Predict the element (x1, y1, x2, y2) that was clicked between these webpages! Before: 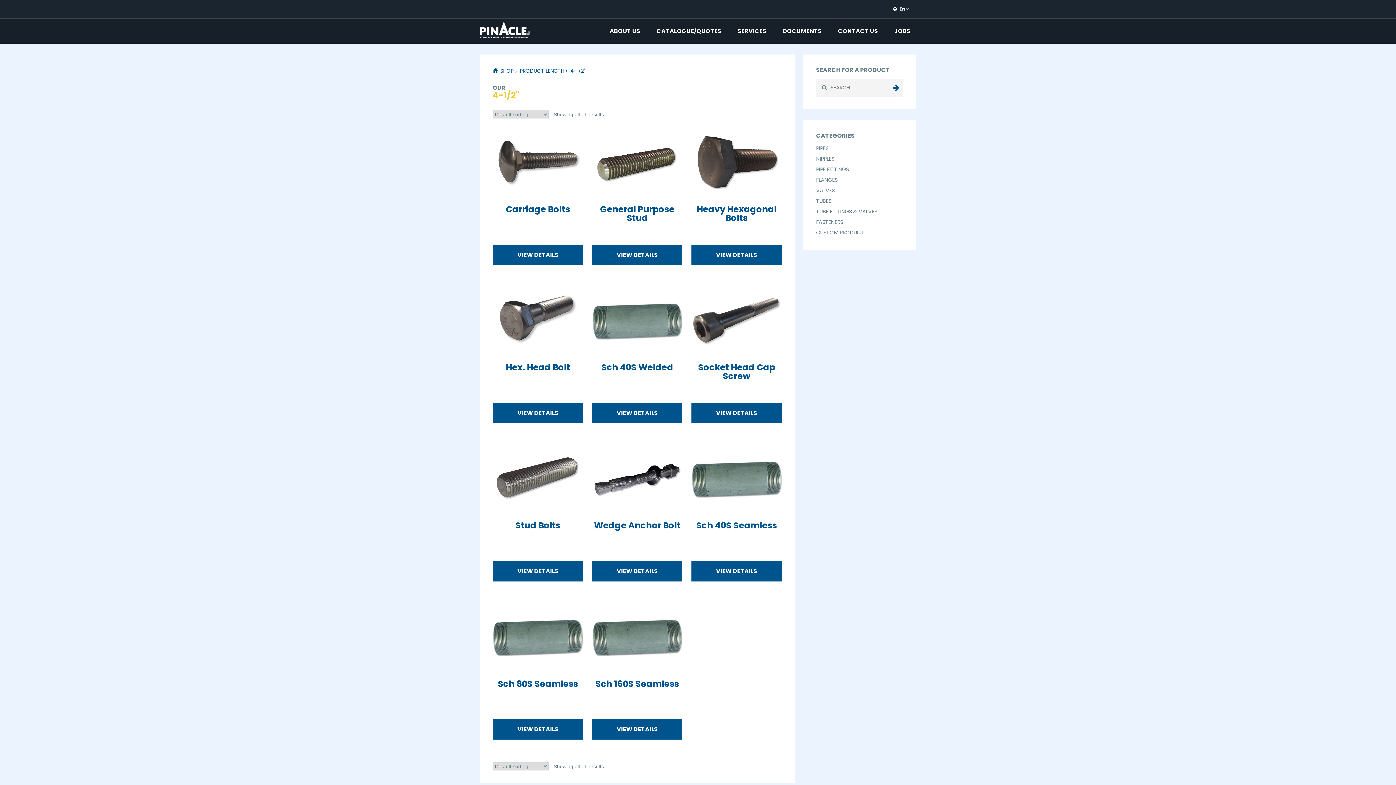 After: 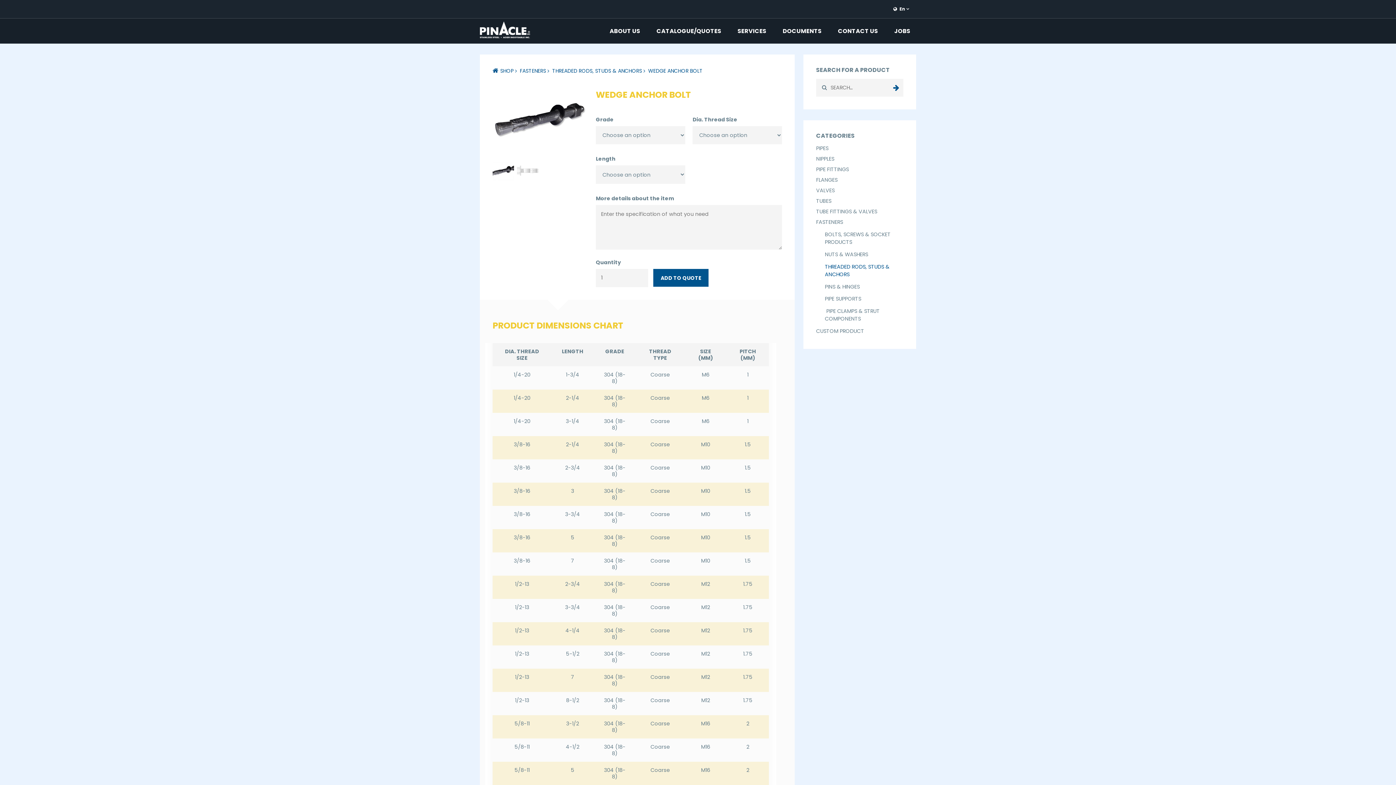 Action: label: VIEW DETAILS bbox: (592, 561, 682, 581)